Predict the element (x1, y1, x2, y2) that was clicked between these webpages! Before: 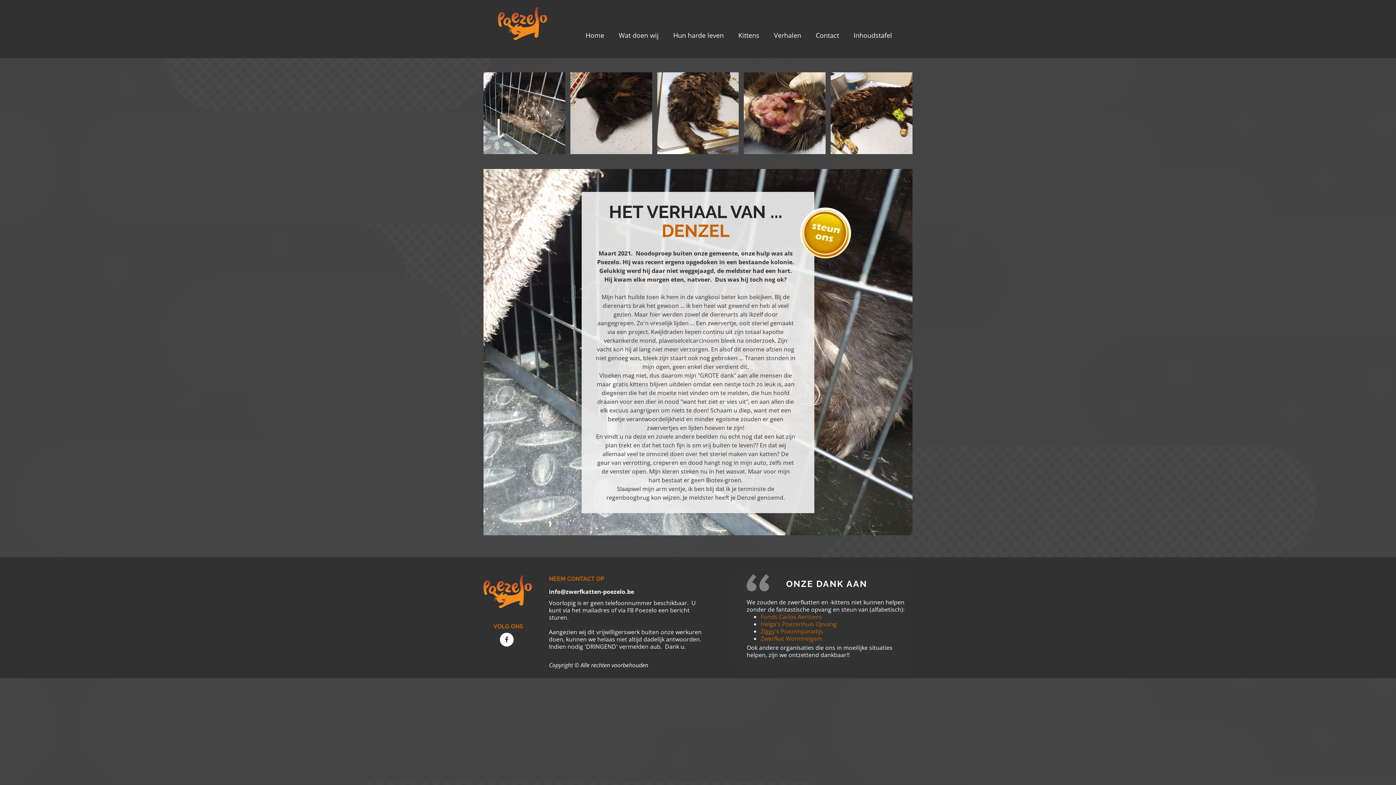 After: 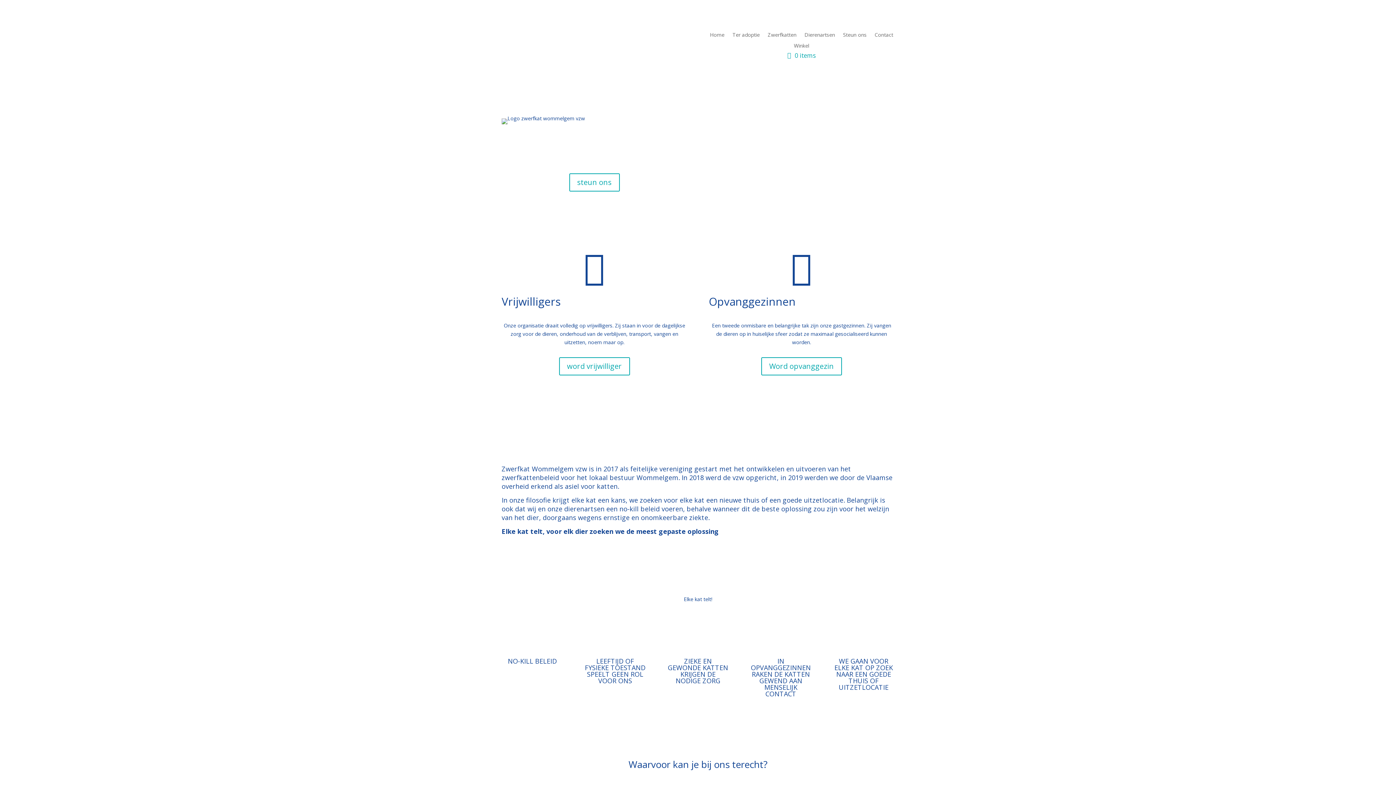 Action: bbox: (760, 634, 822, 642) label: Zwerfkat Wommelgem